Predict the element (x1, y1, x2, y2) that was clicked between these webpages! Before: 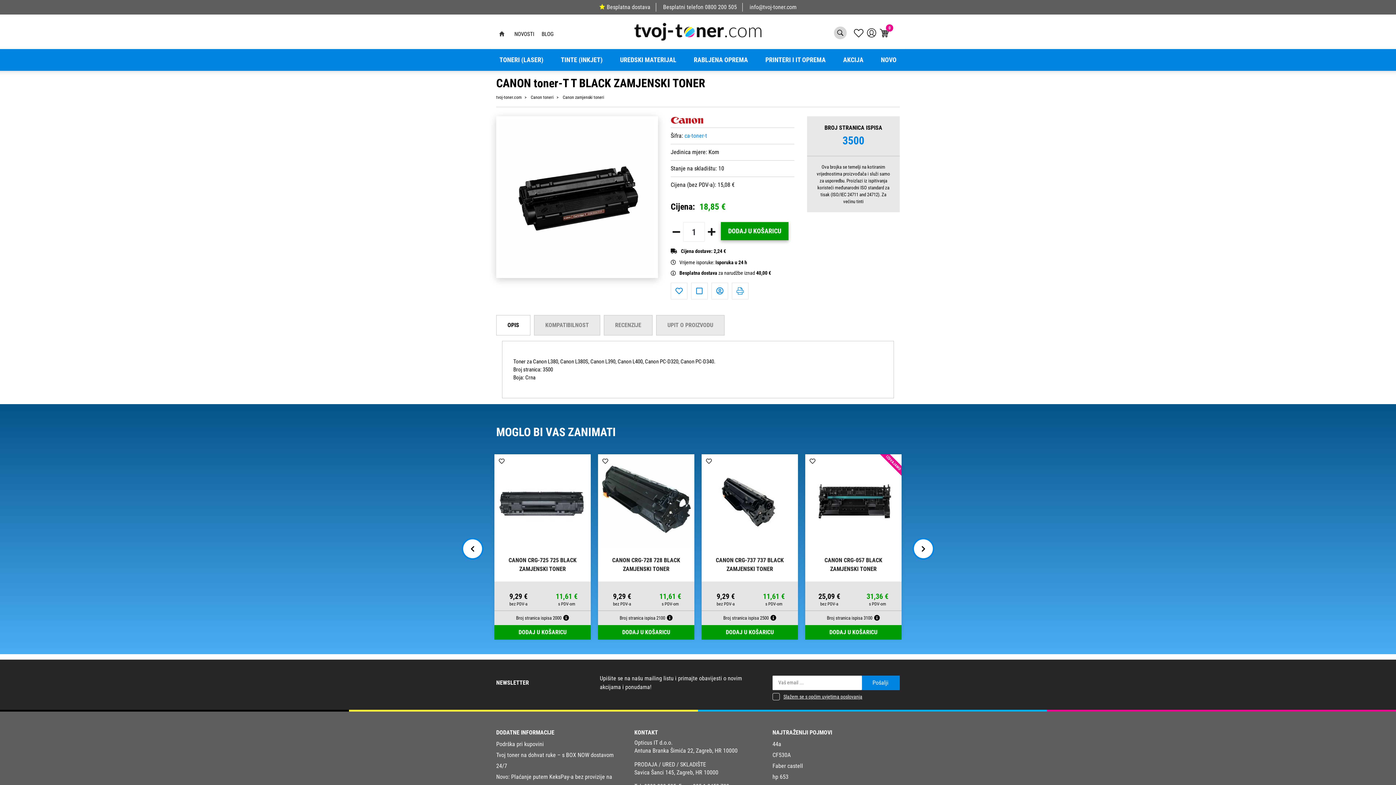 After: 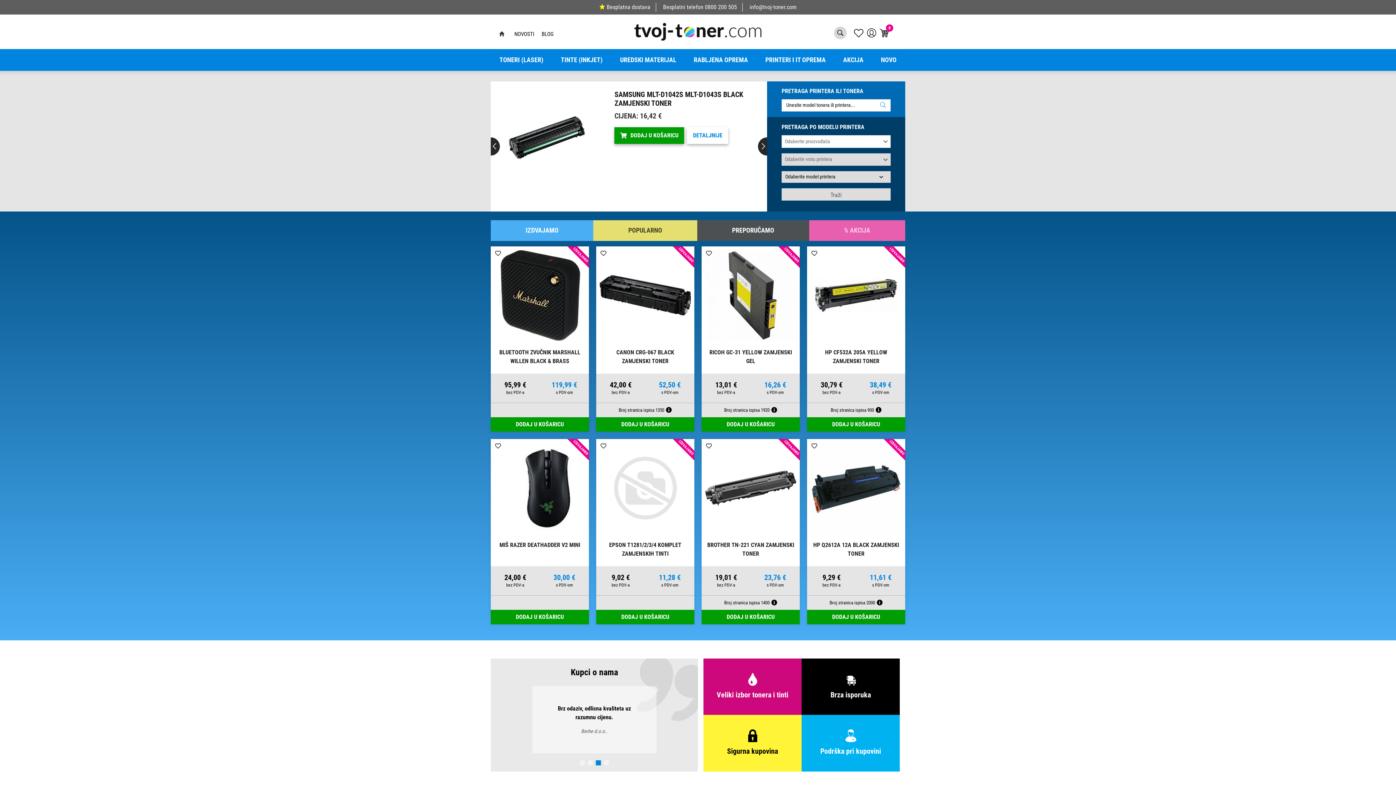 Action: bbox: (496, 22, 900, 40)